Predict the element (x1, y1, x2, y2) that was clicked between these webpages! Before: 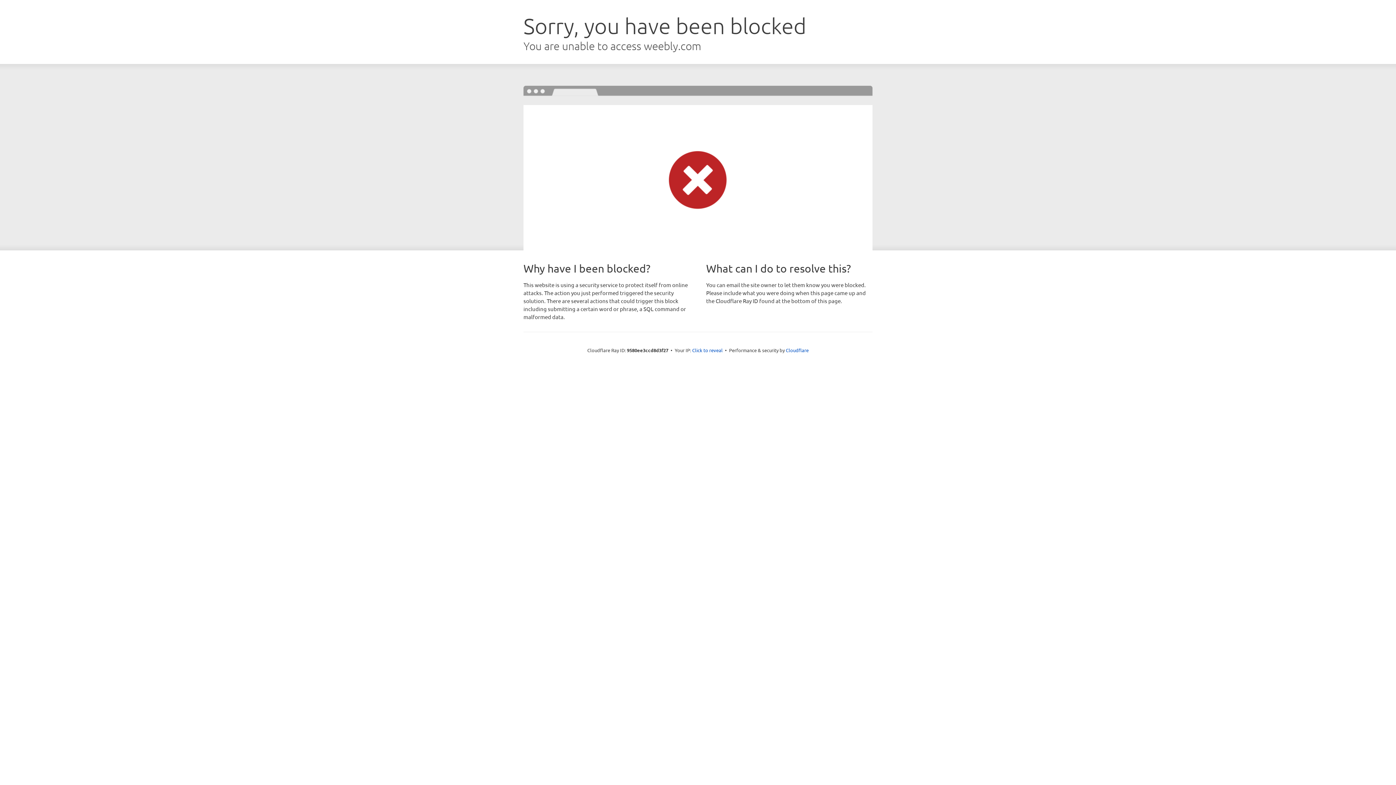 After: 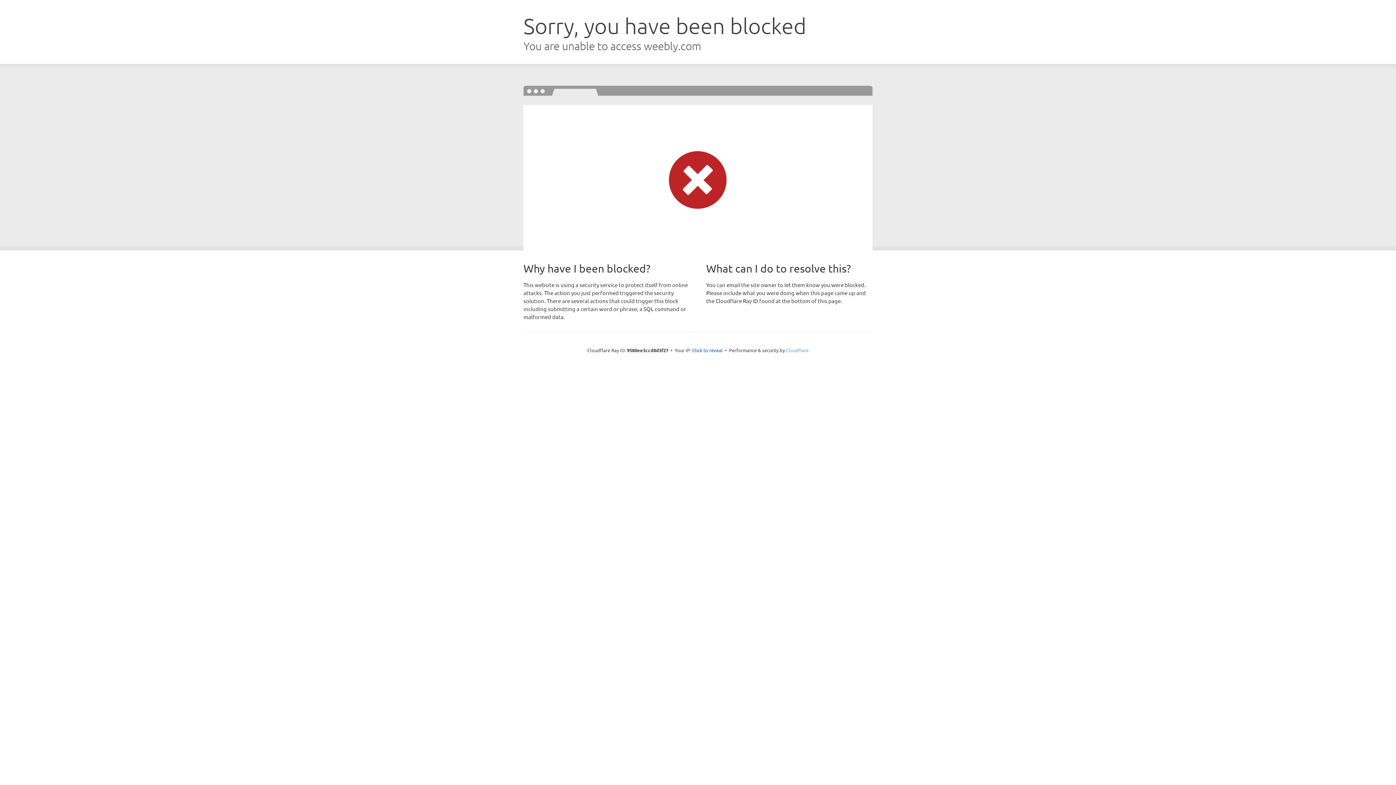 Action: label: Cloudflare bbox: (786, 347, 808, 353)